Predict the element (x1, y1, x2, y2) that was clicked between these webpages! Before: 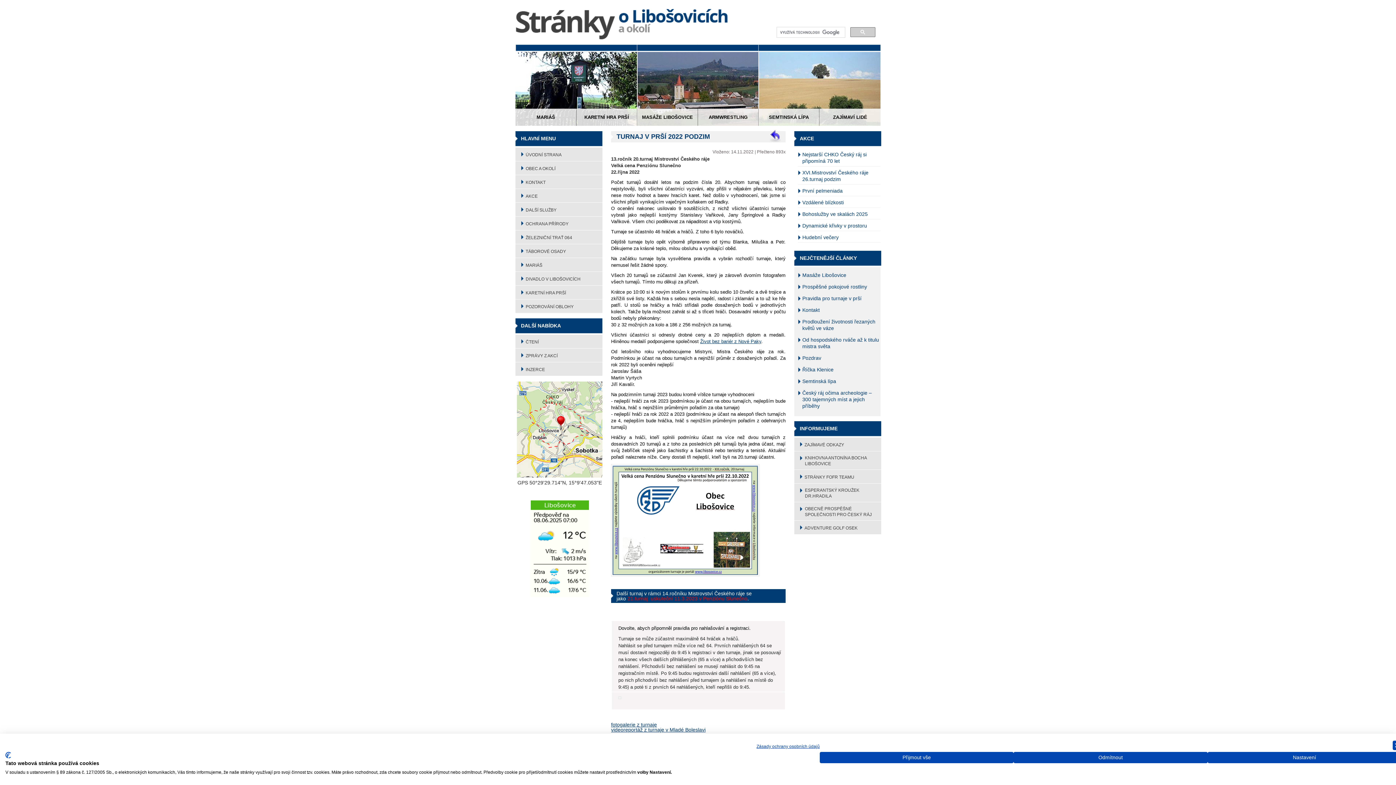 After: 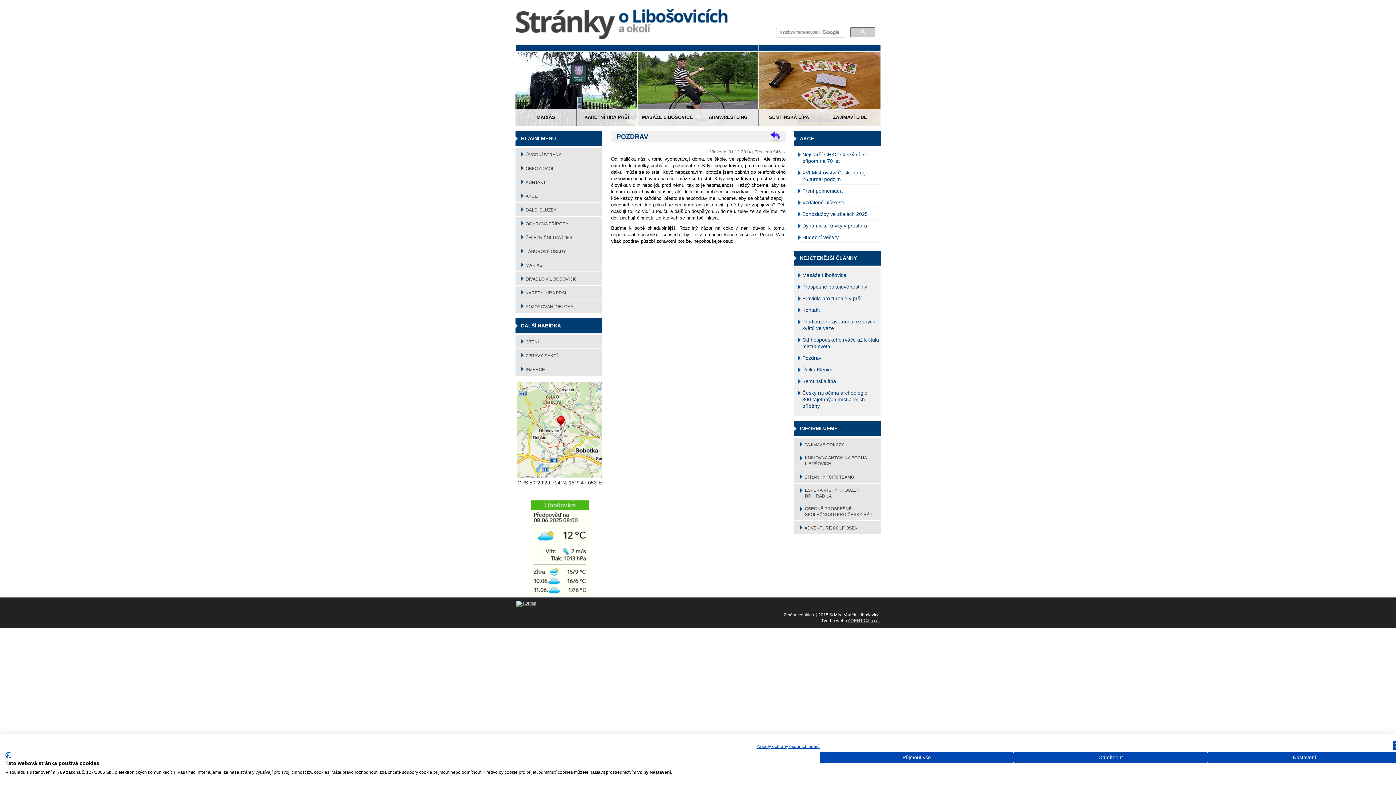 Action: label: Pozdrav bbox: (802, 355, 821, 361)